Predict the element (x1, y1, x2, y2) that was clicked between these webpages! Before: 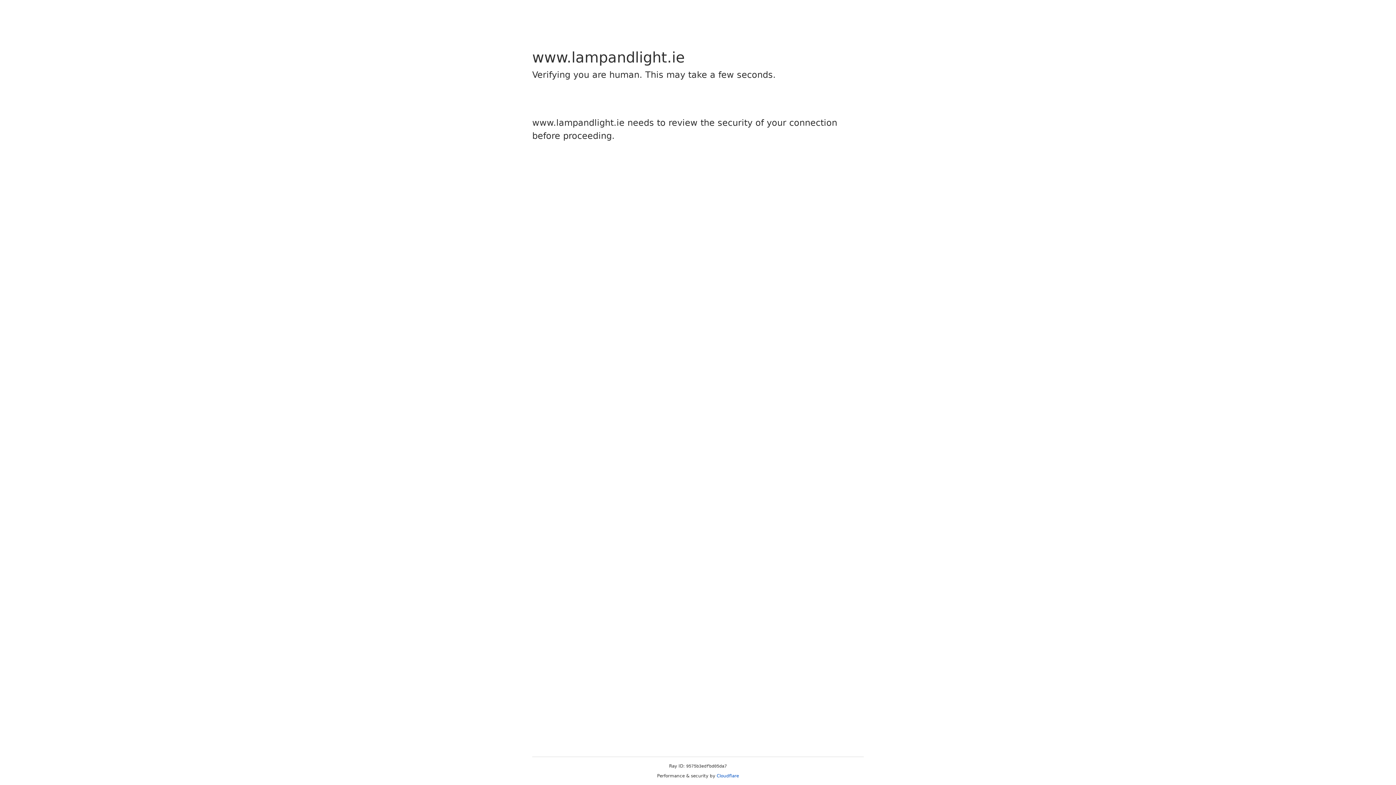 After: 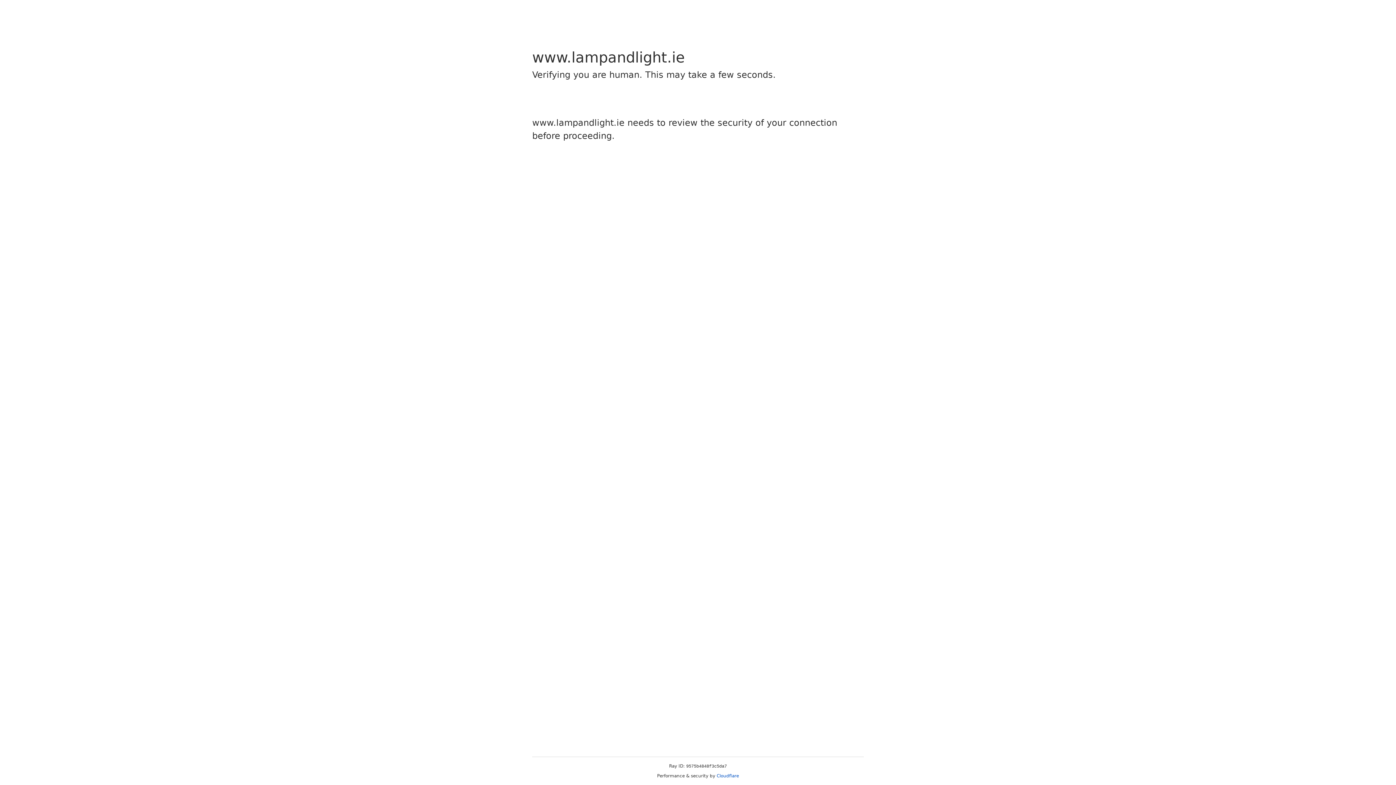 Action: label: Cloudflare bbox: (716, 773, 739, 778)